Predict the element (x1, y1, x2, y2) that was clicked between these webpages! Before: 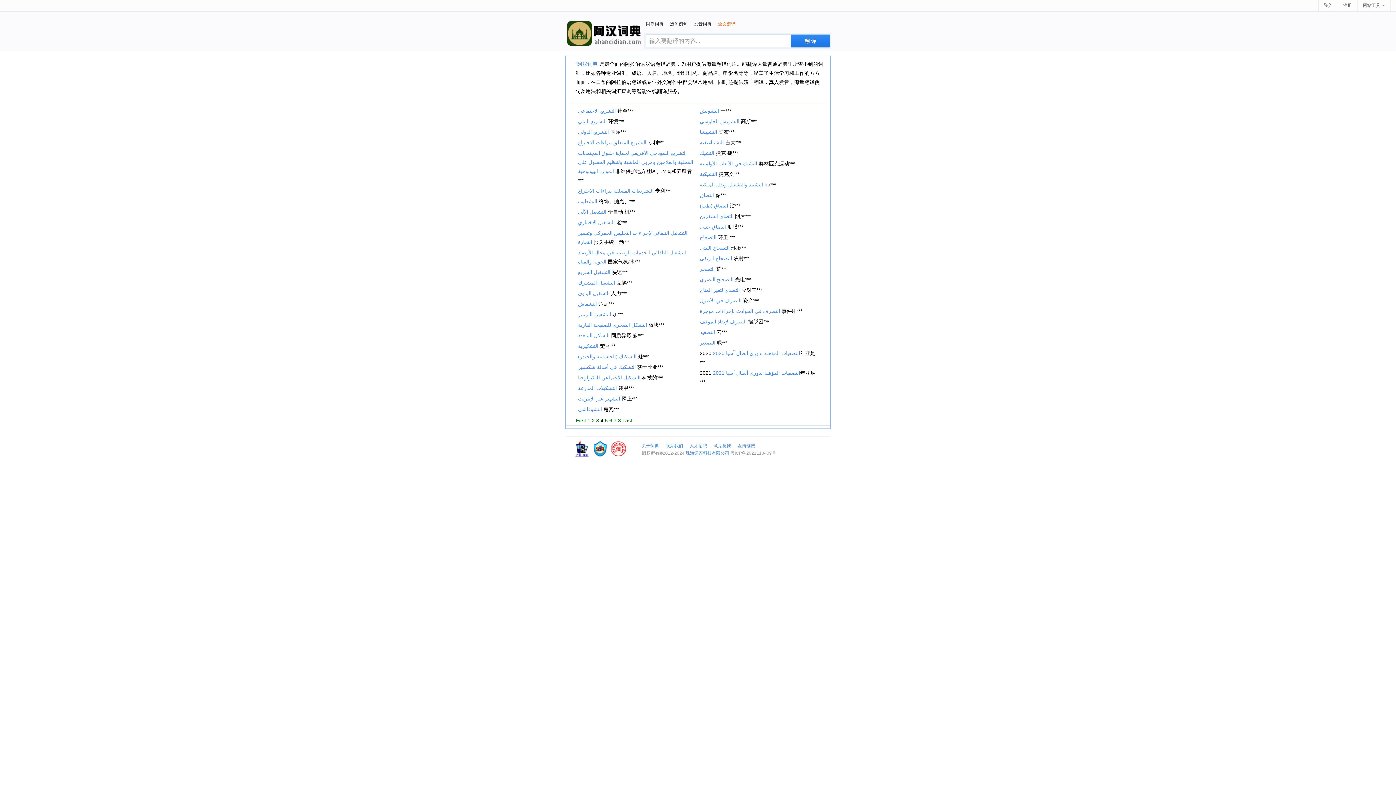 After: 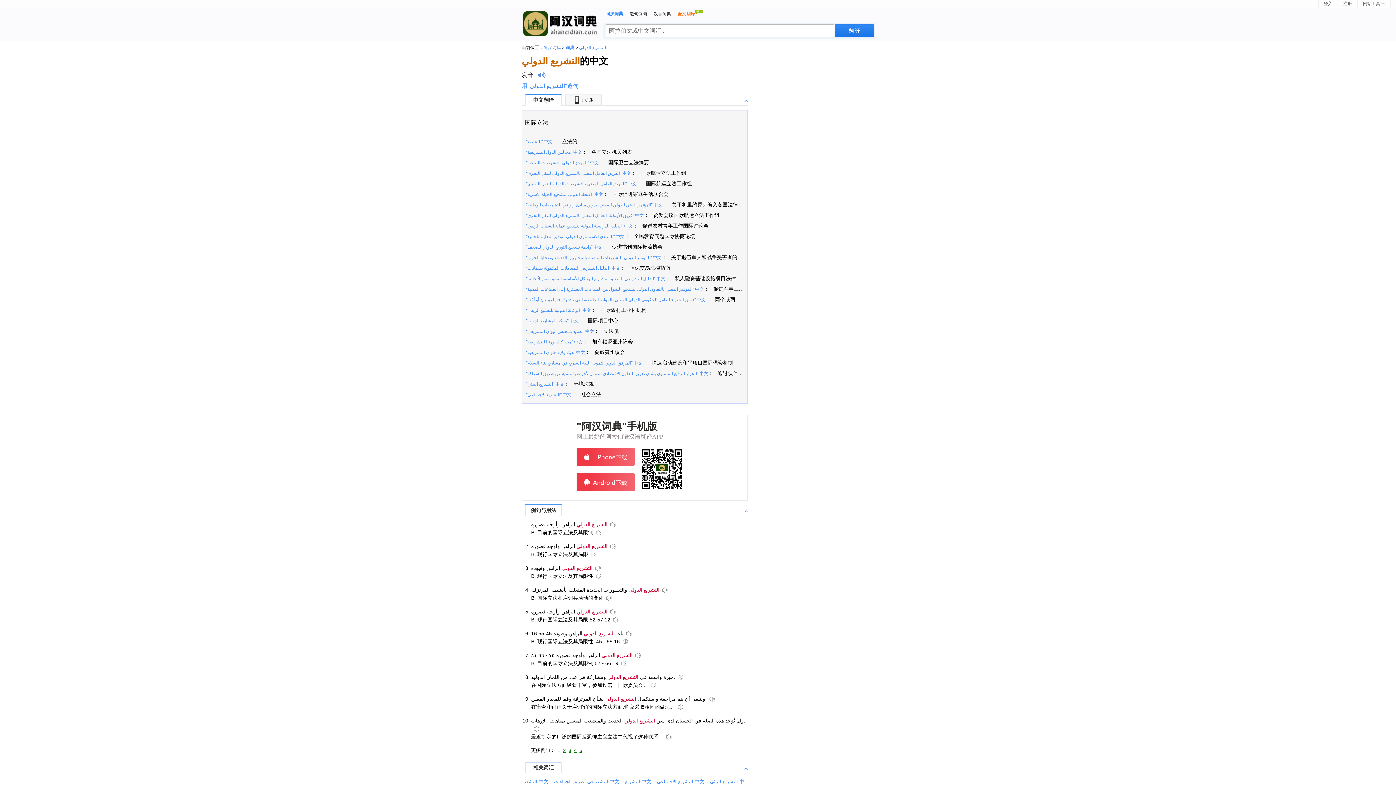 Action: label: التشريع الدولي bbox: (578, 129, 609, 134)